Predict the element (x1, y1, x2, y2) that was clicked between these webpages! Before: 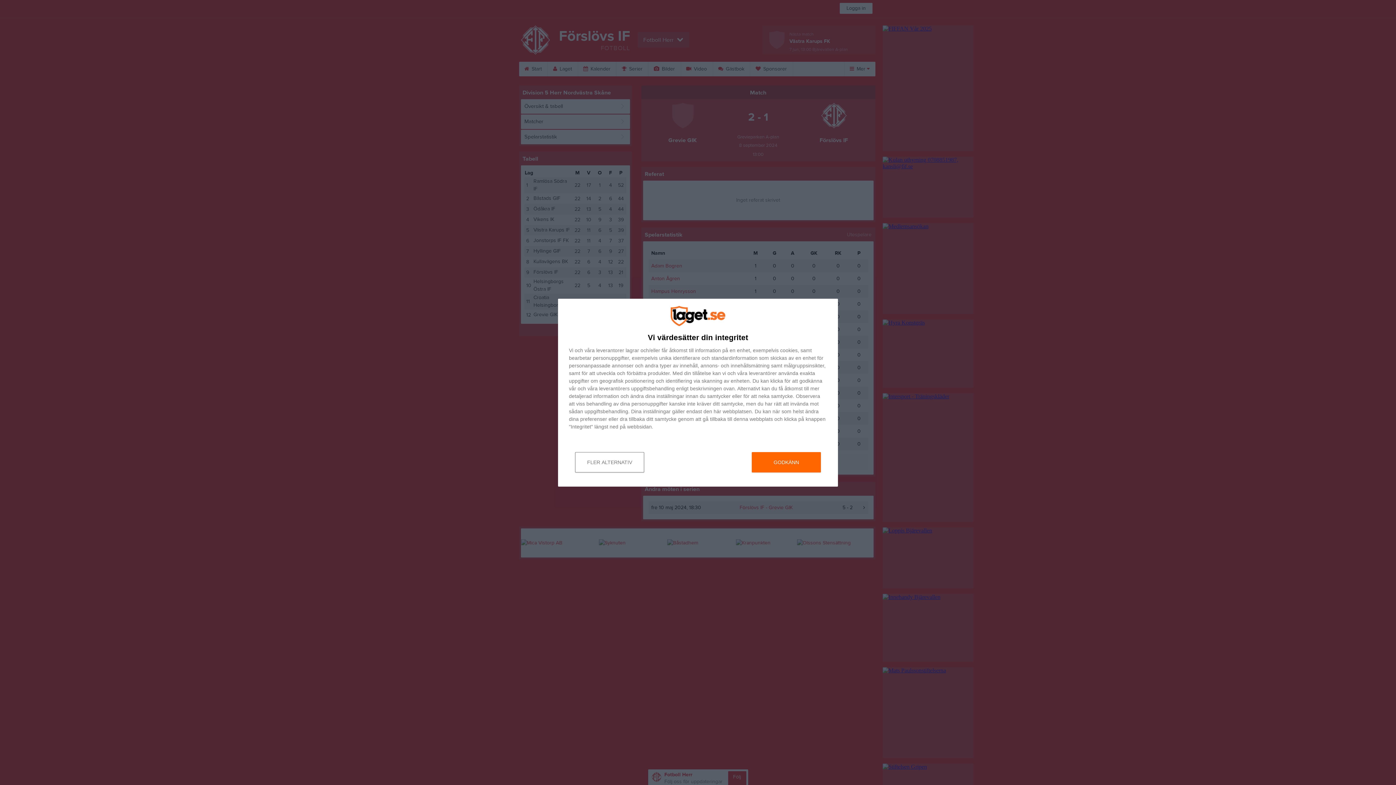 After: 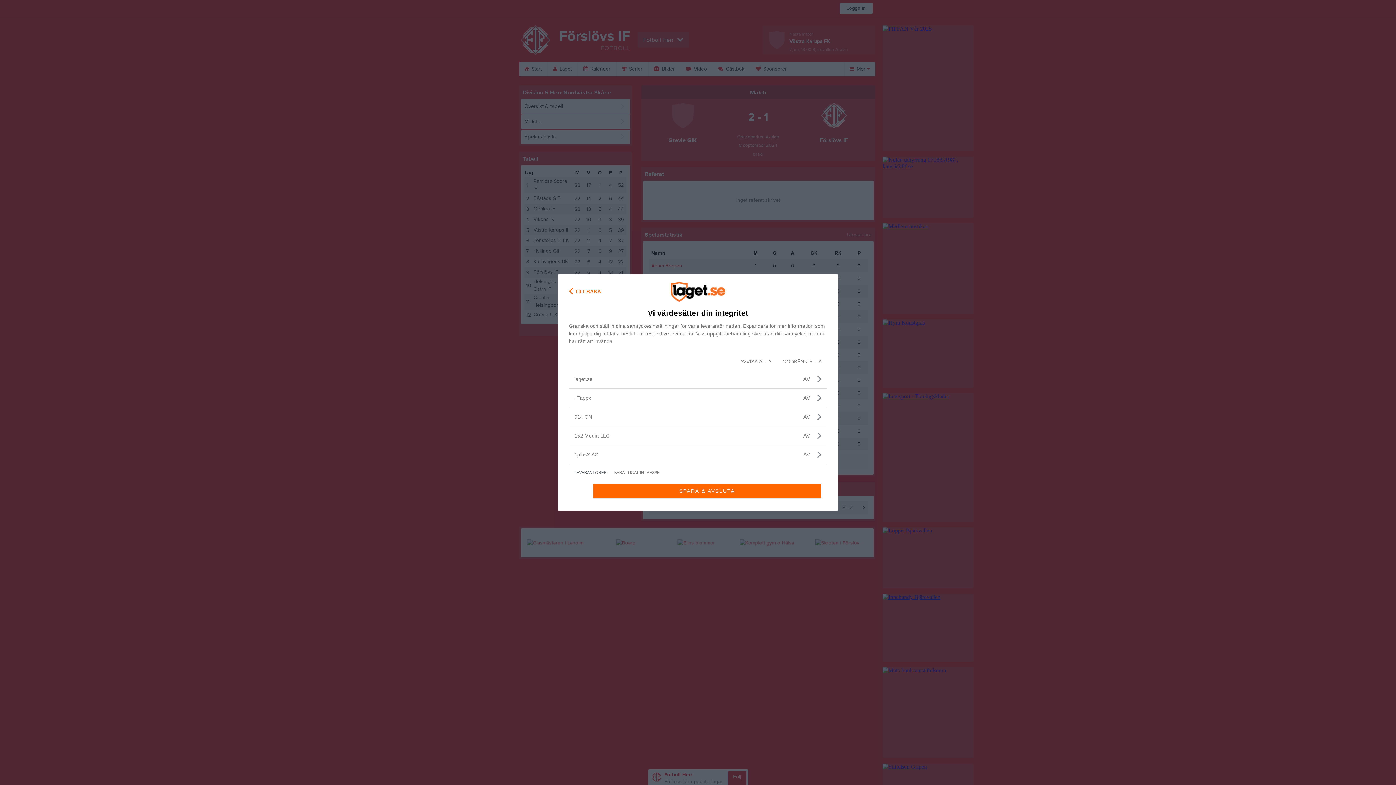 Action: bbox: (596, 347, 624, 352) label: leverantorer